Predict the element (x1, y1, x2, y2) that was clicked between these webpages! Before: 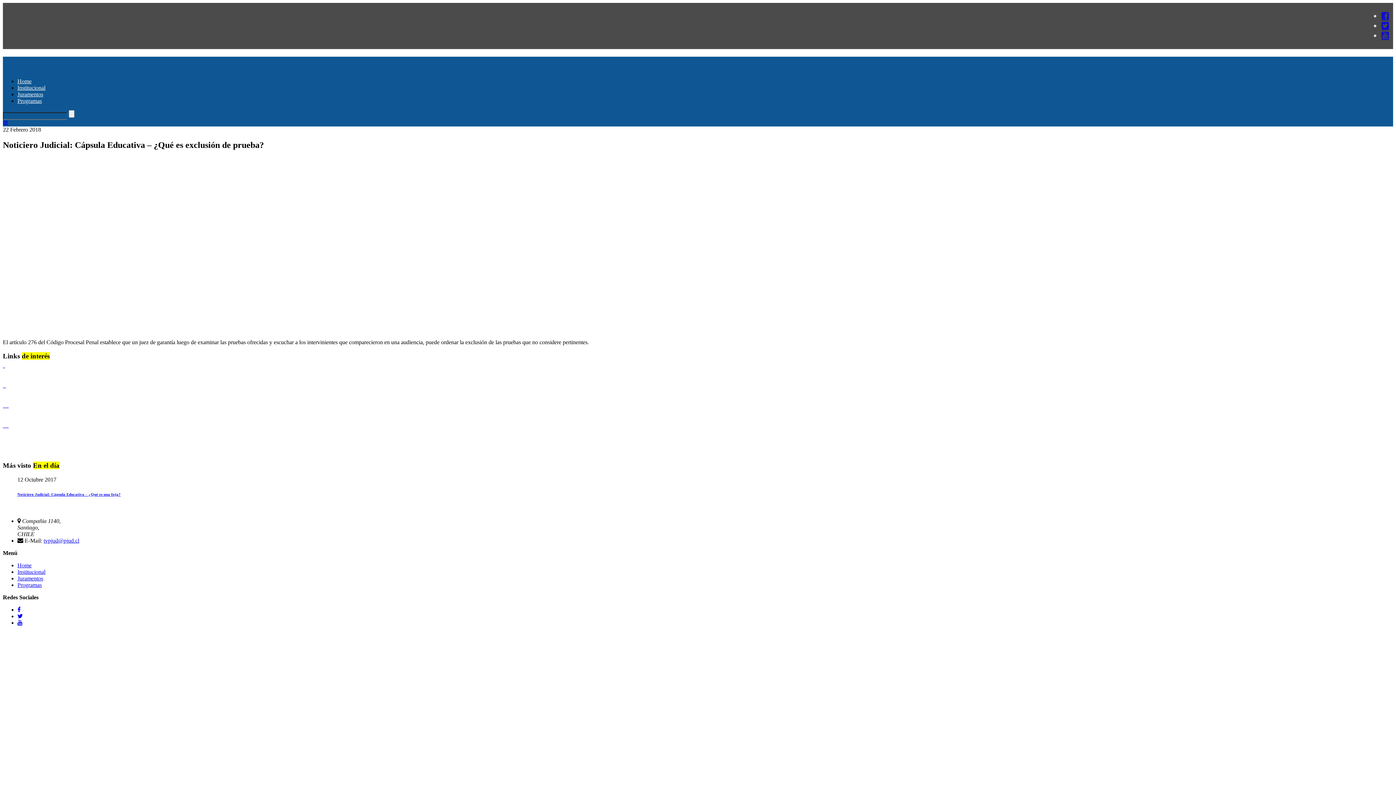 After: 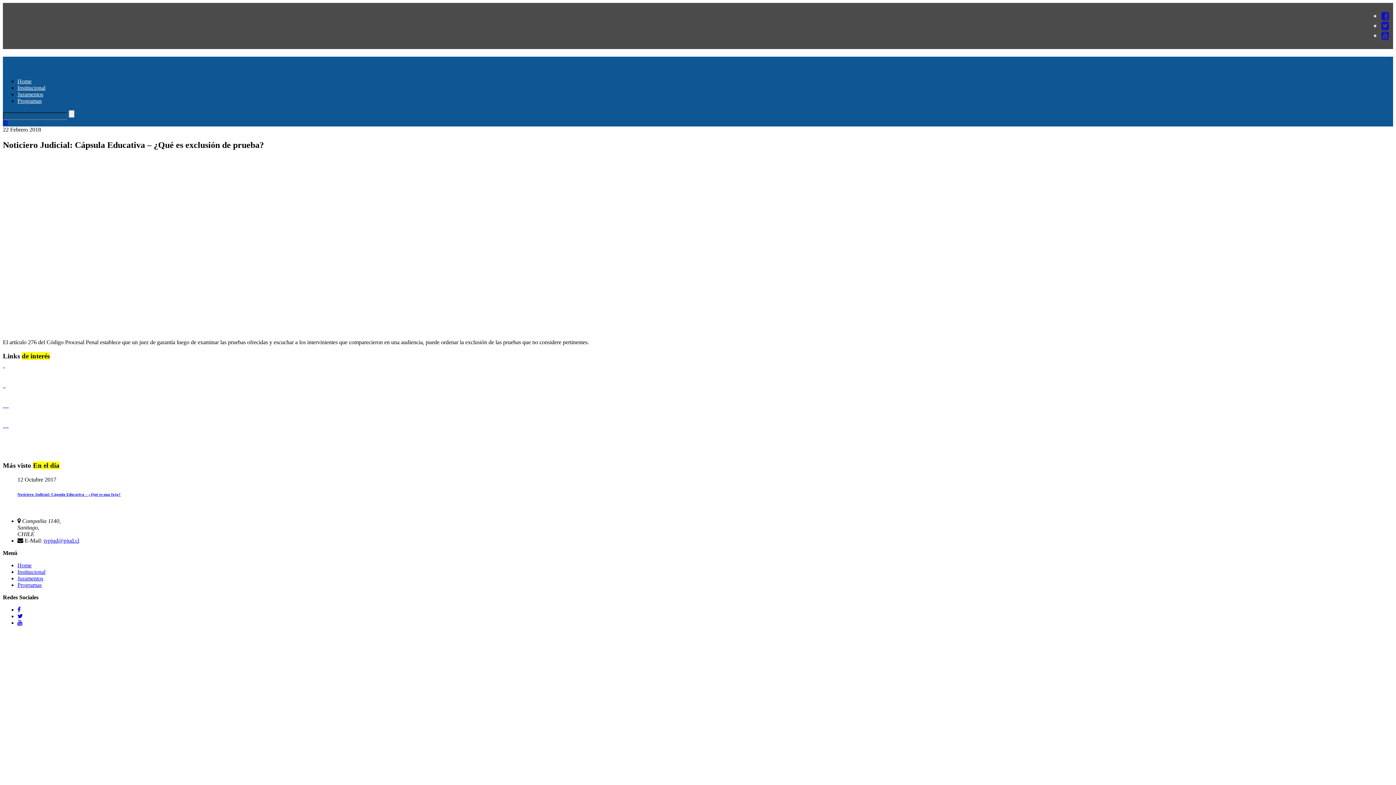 Action: label: tvpjud@pjud.cl bbox: (43, 537, 79, 543)